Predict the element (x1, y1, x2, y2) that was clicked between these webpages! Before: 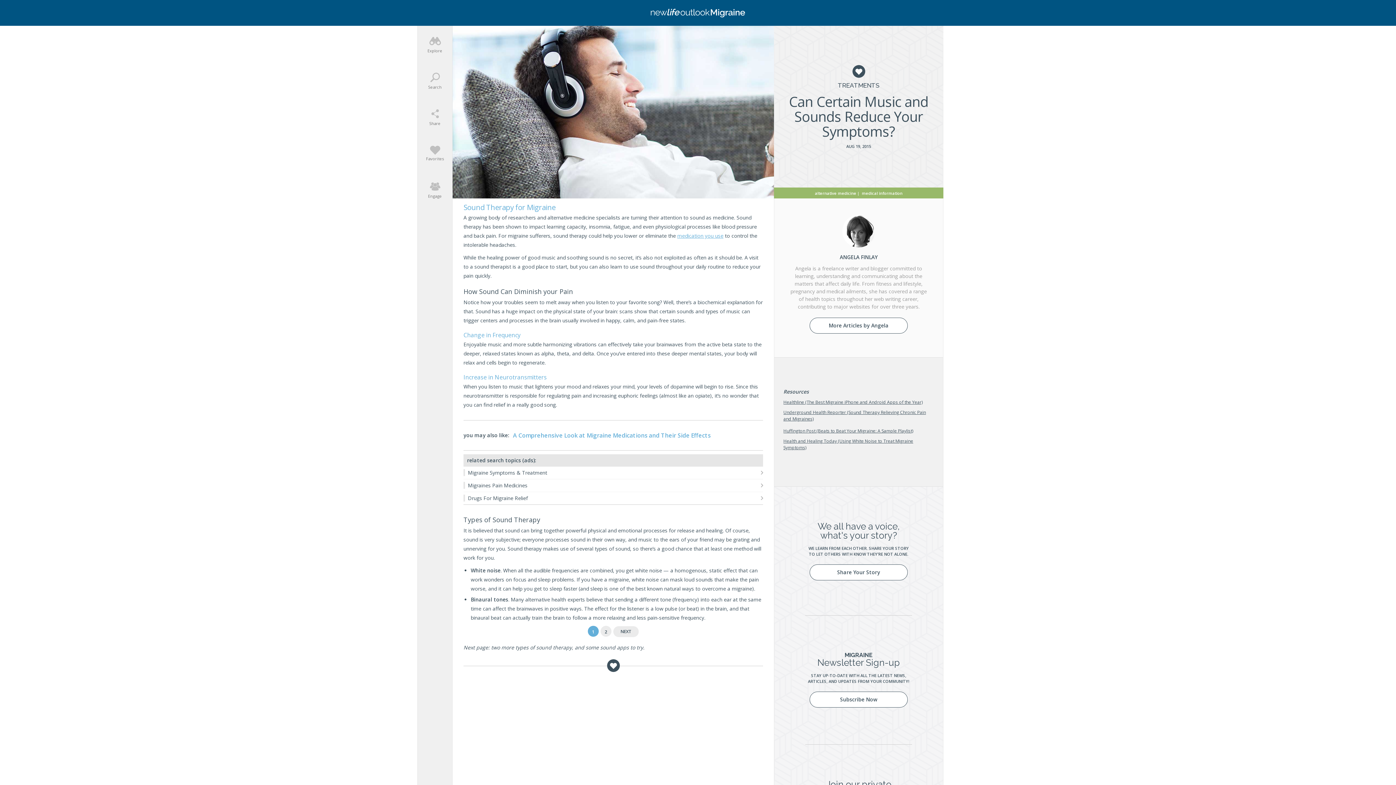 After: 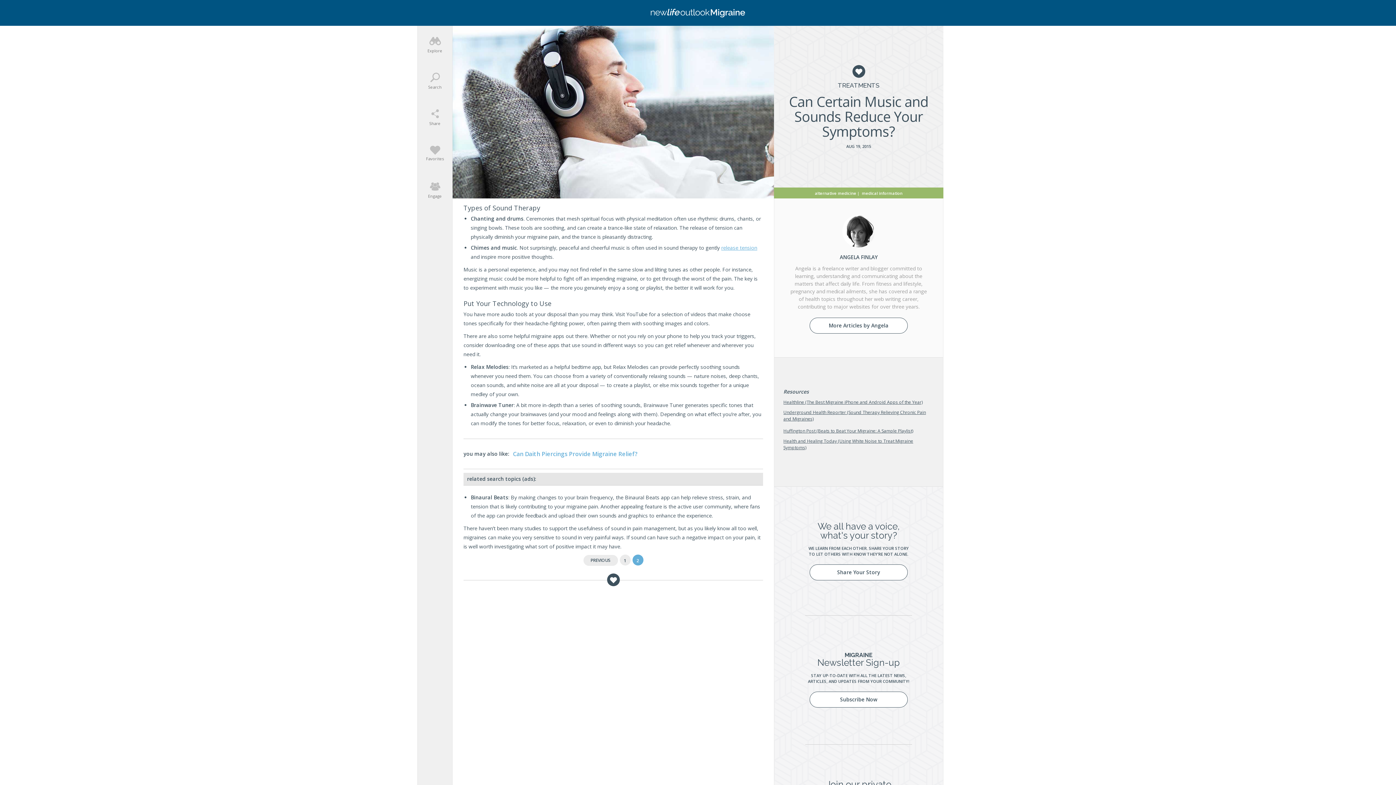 Action: label: 2 bbox: (600, 628, 612, 635)